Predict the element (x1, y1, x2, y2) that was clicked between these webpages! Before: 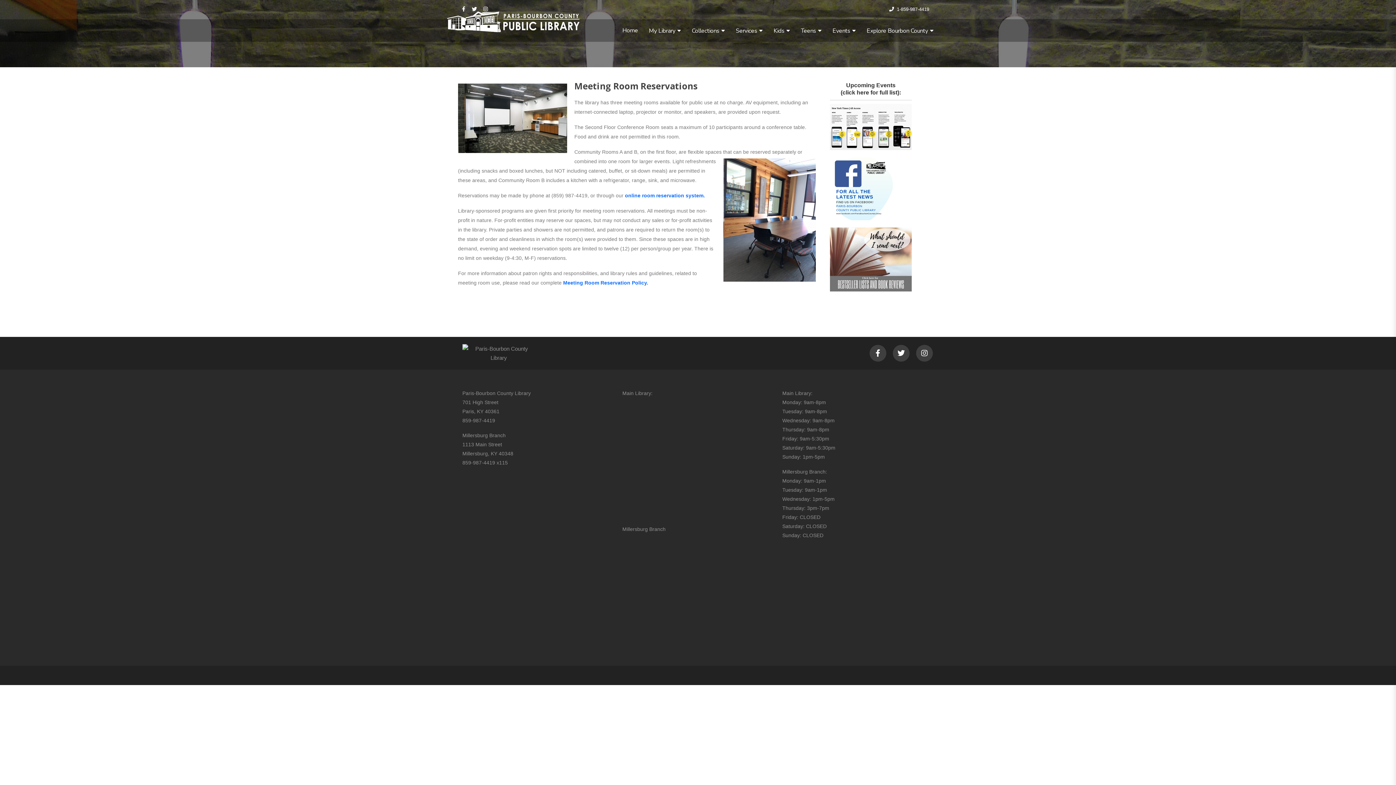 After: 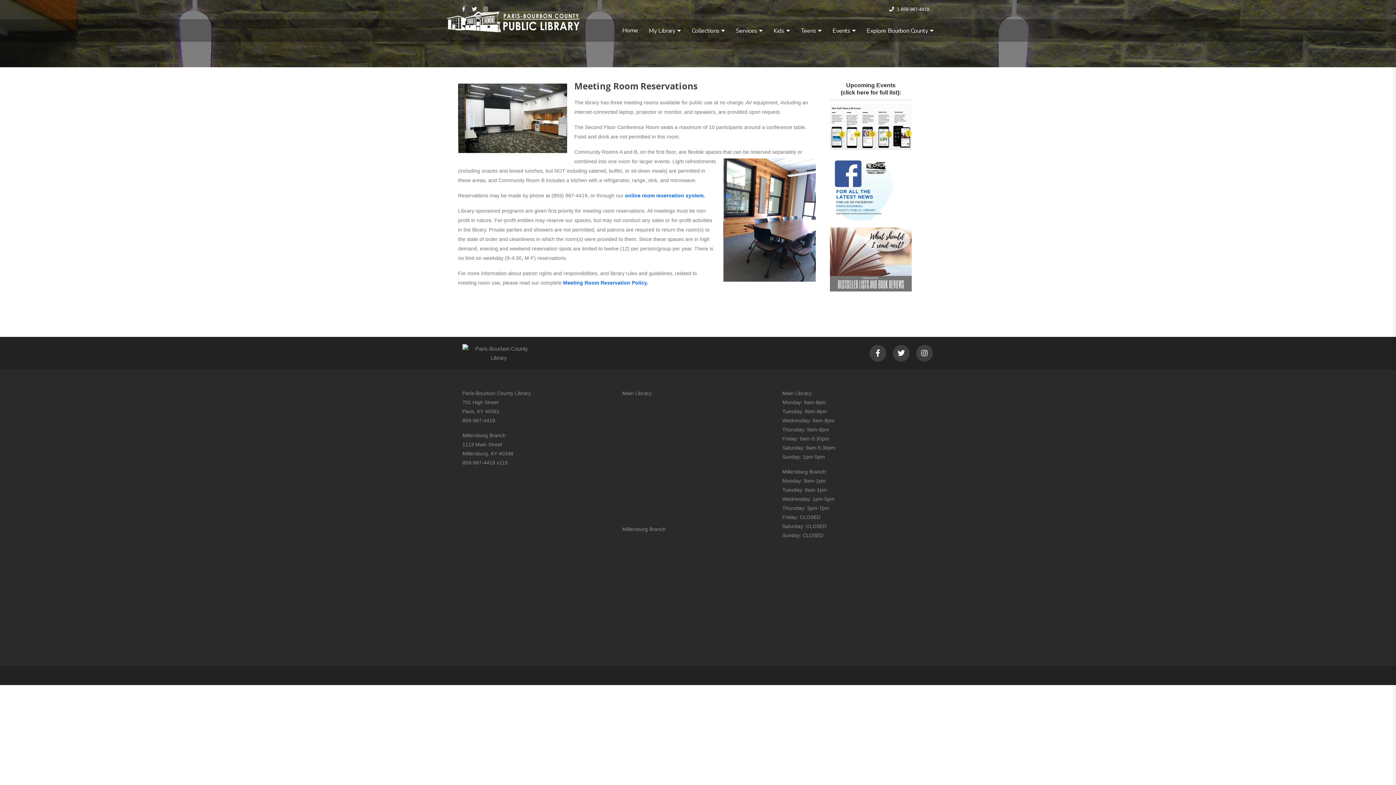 Action: bbox: (483, 6, 488, 12)